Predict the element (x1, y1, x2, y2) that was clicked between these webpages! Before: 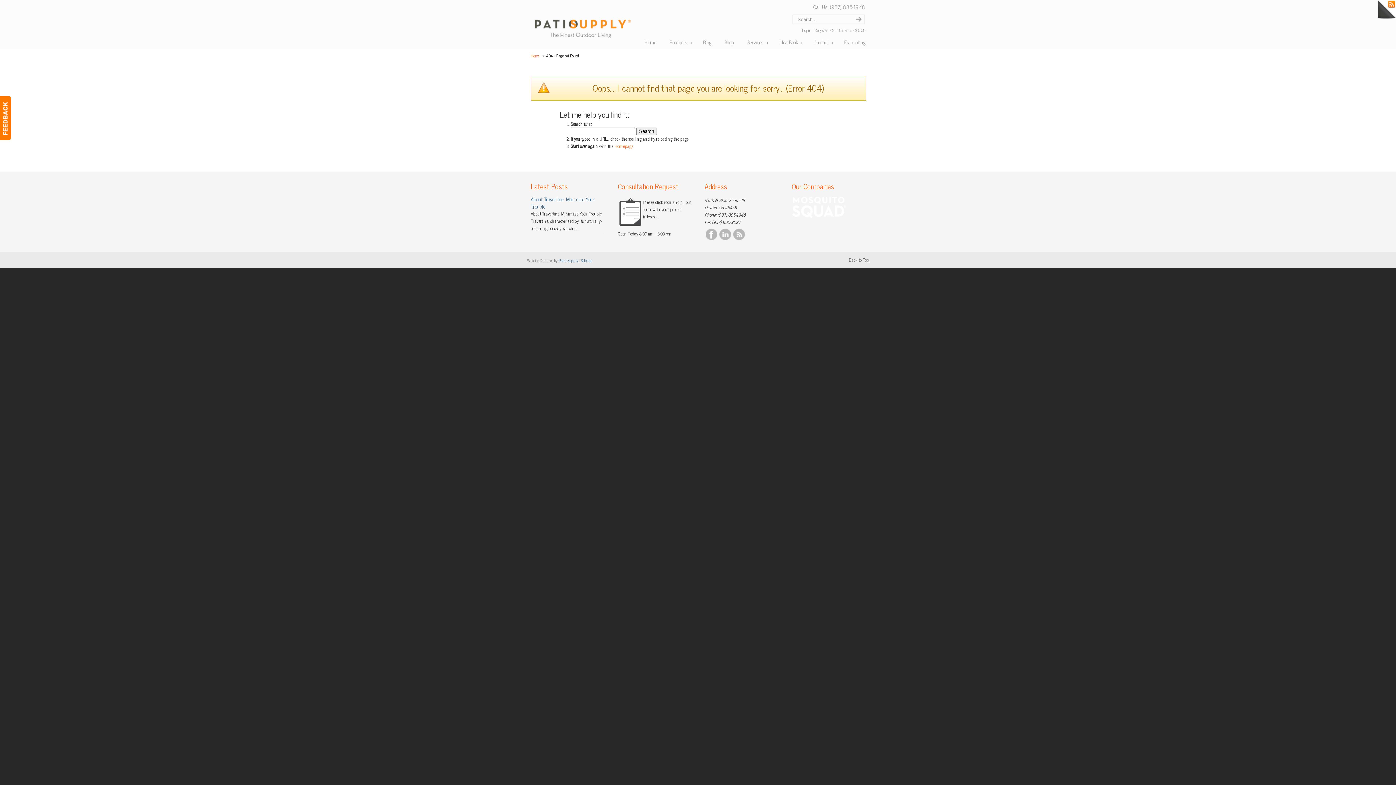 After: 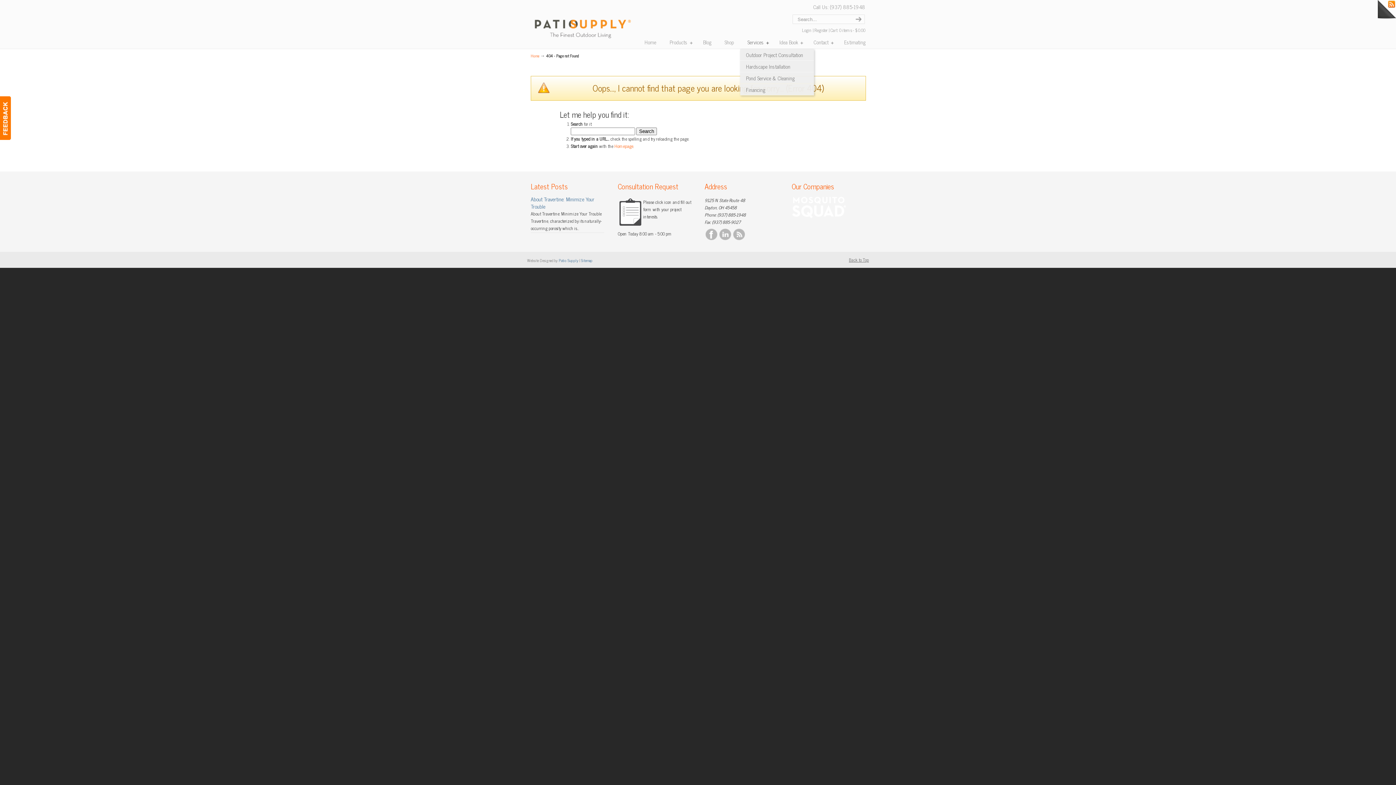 Action: label: Services bbox: (740, 34, 773, 49)